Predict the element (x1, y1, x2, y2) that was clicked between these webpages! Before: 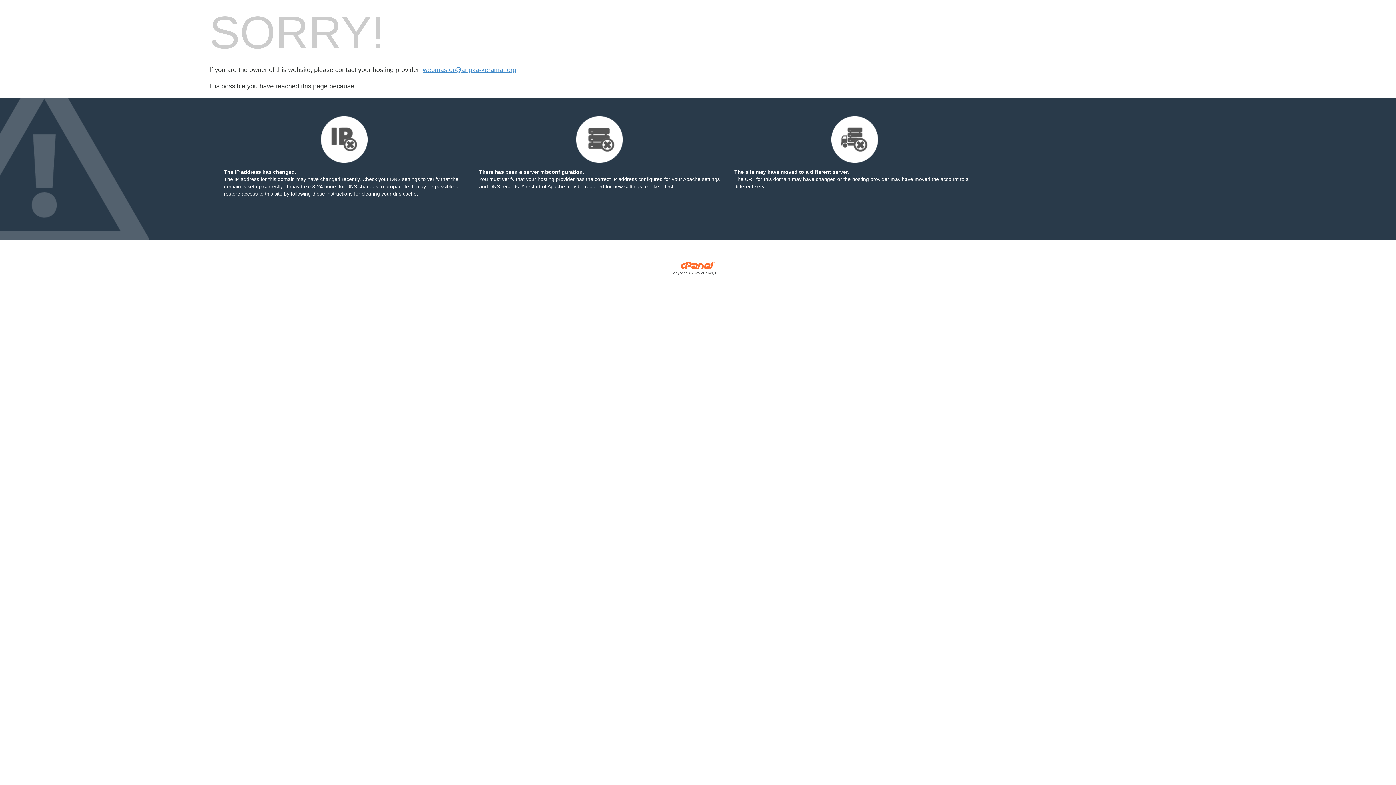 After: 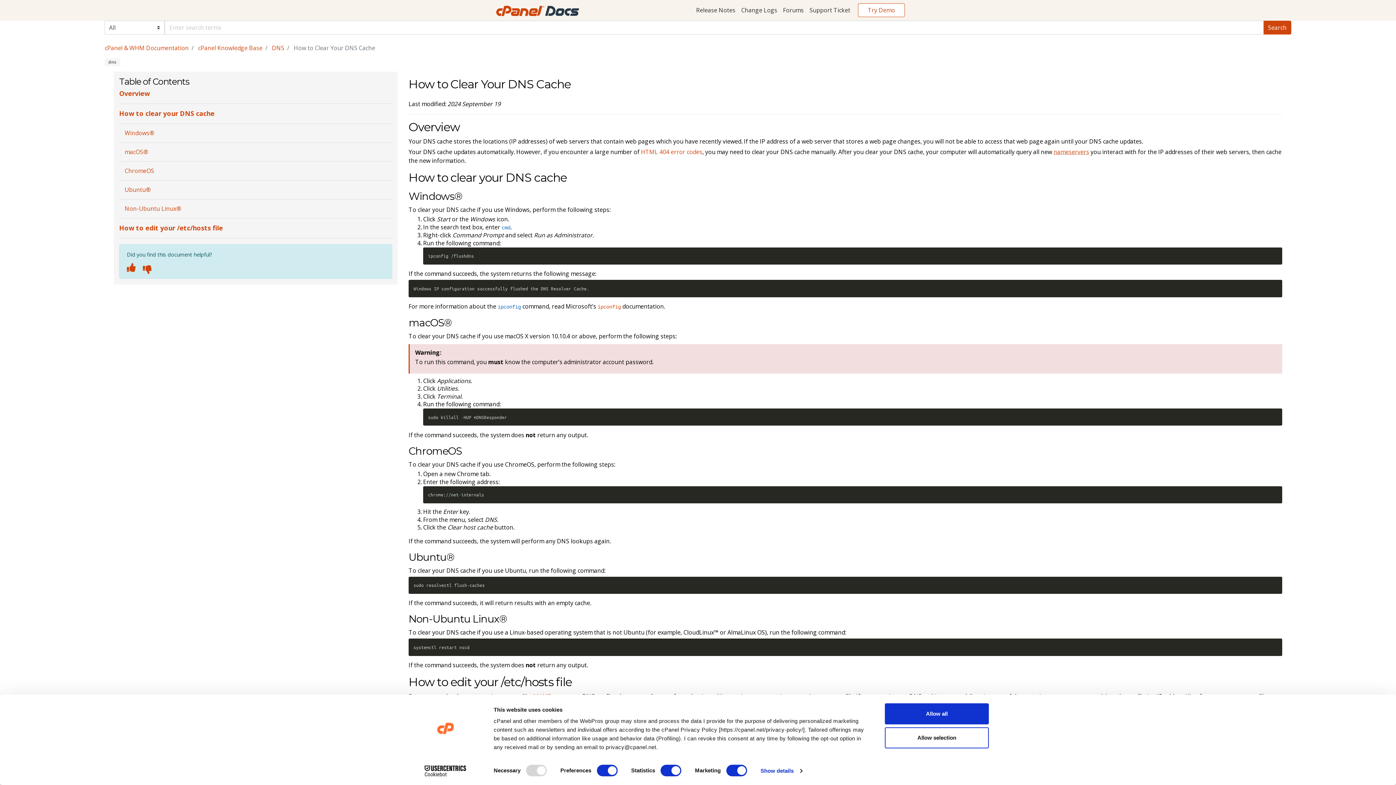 Action: bbox: (290, 190, 352, 196) label: following these instructions